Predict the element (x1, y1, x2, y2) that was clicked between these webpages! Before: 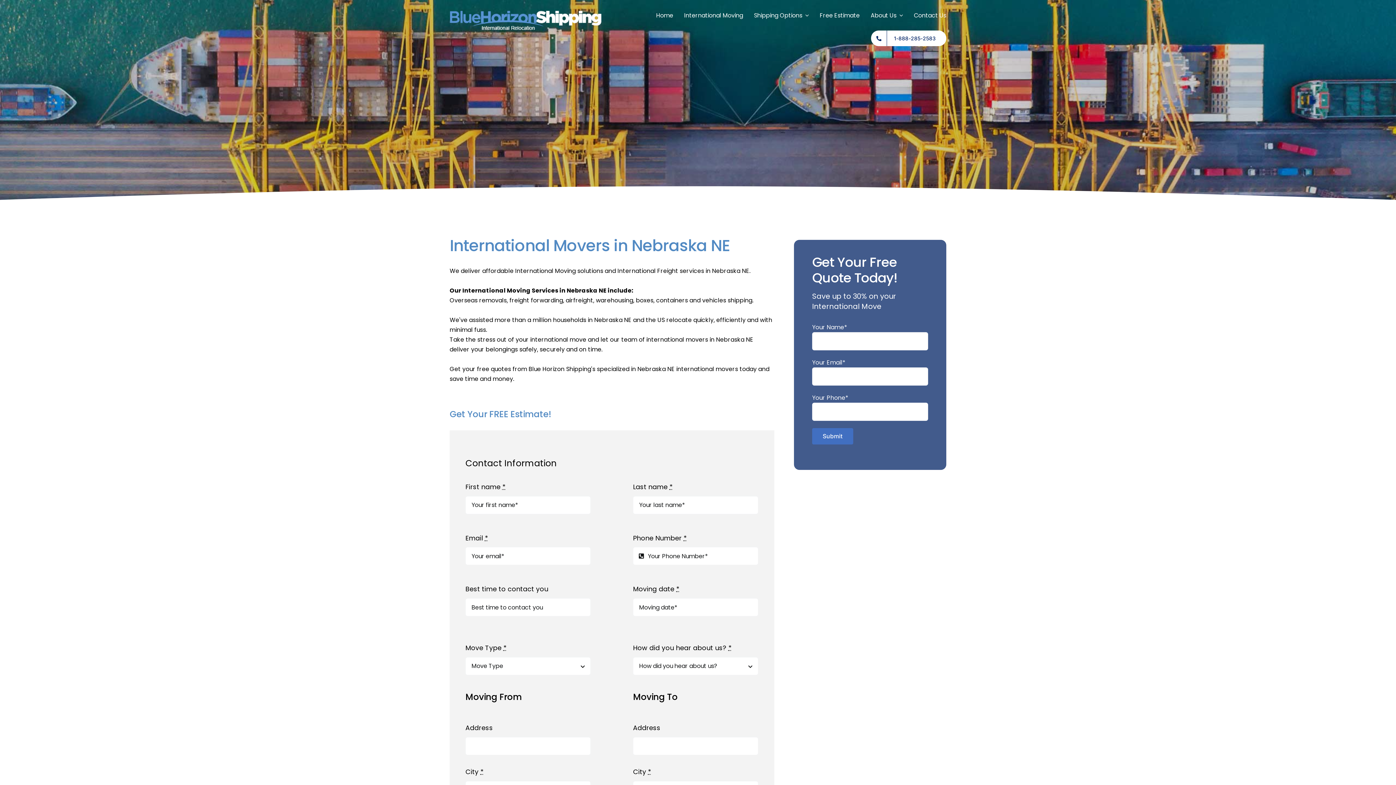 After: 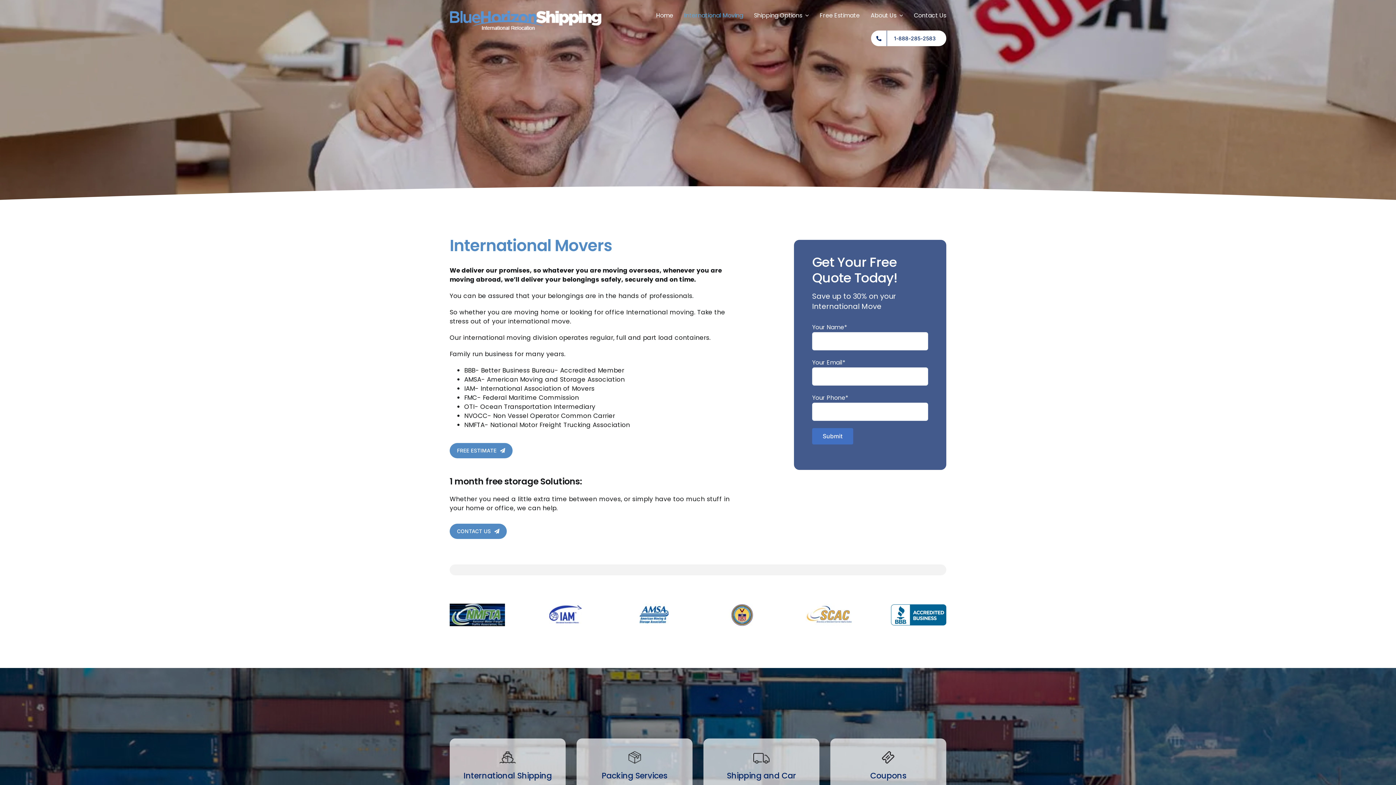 Action: bbox: (673, 3, 743, 26) label: International Moving